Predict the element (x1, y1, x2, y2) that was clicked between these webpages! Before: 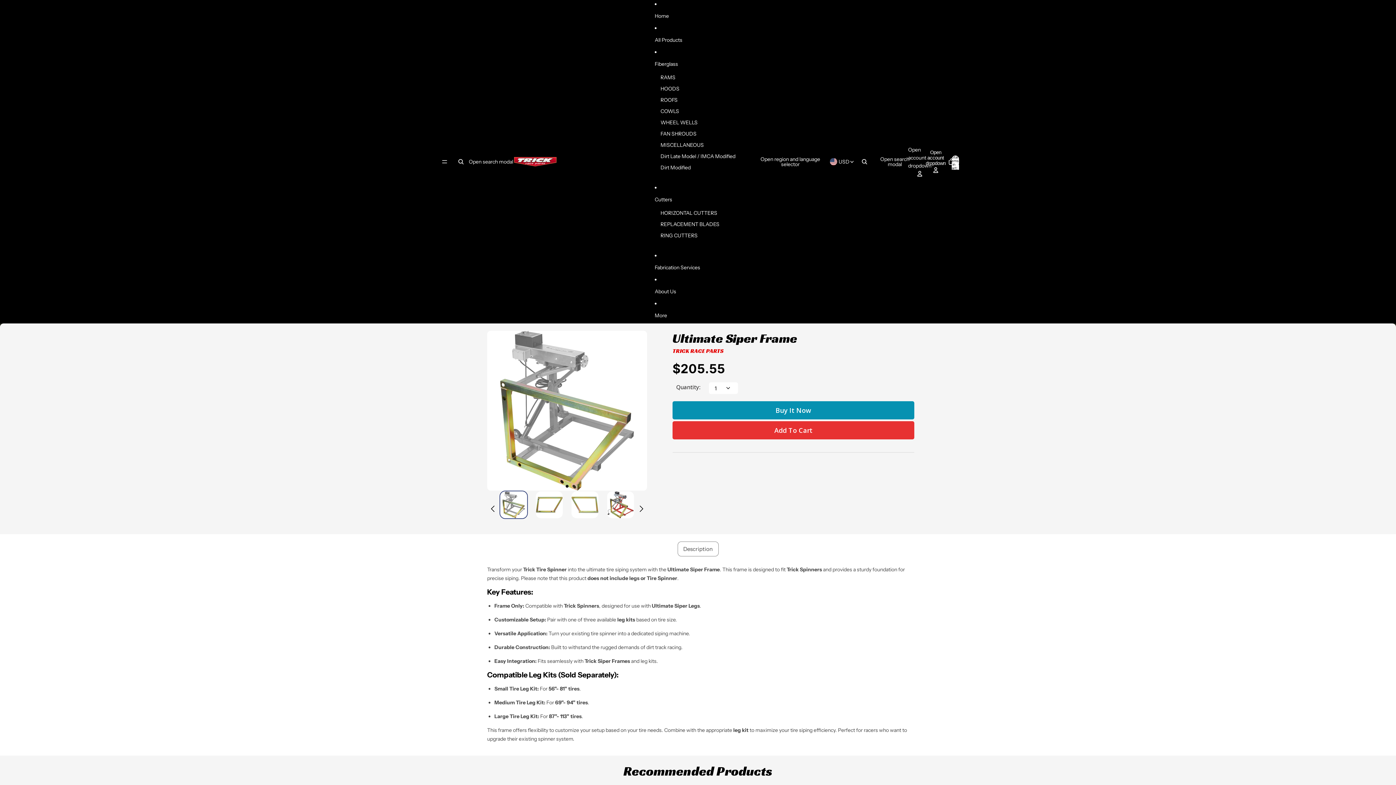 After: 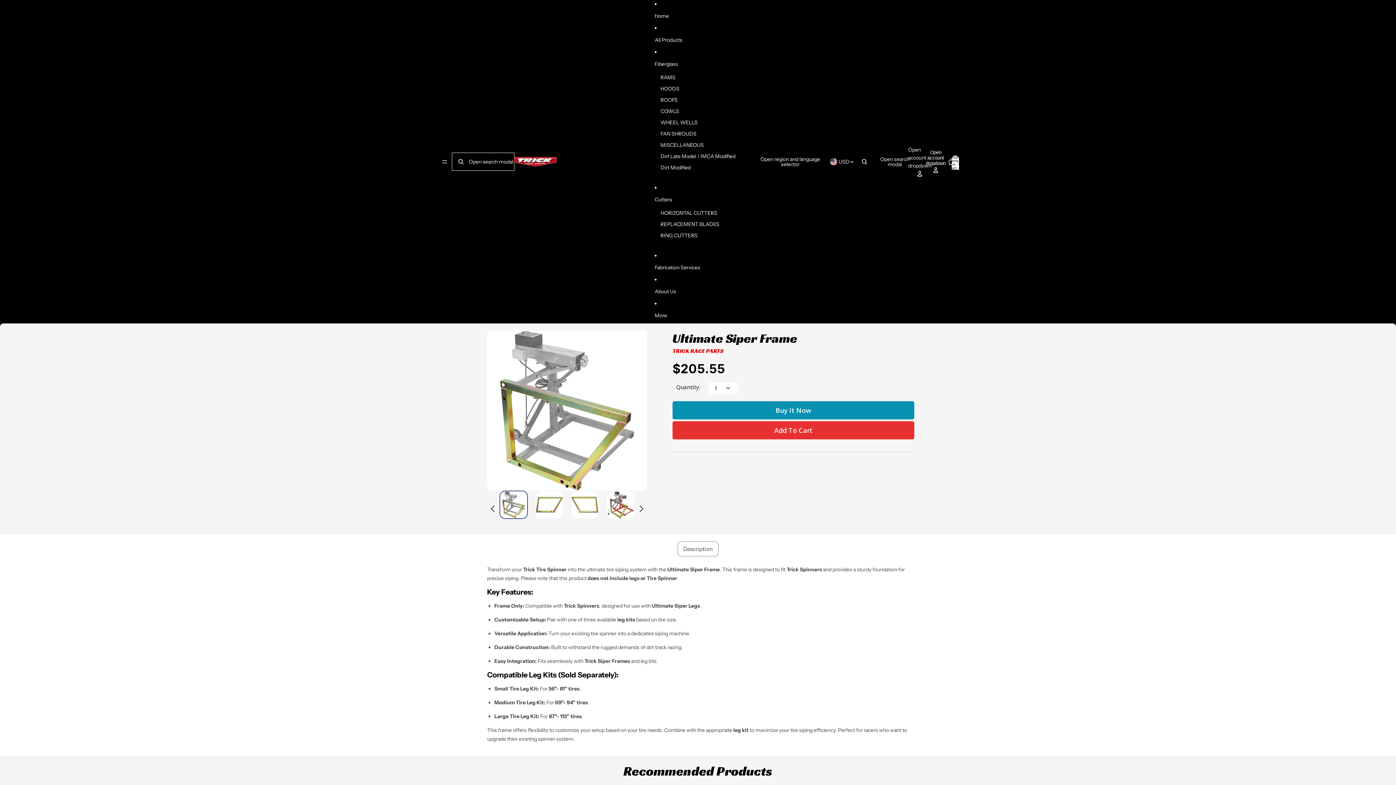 Action: label: Open search modal bbox: (452, 153, 513, 169)